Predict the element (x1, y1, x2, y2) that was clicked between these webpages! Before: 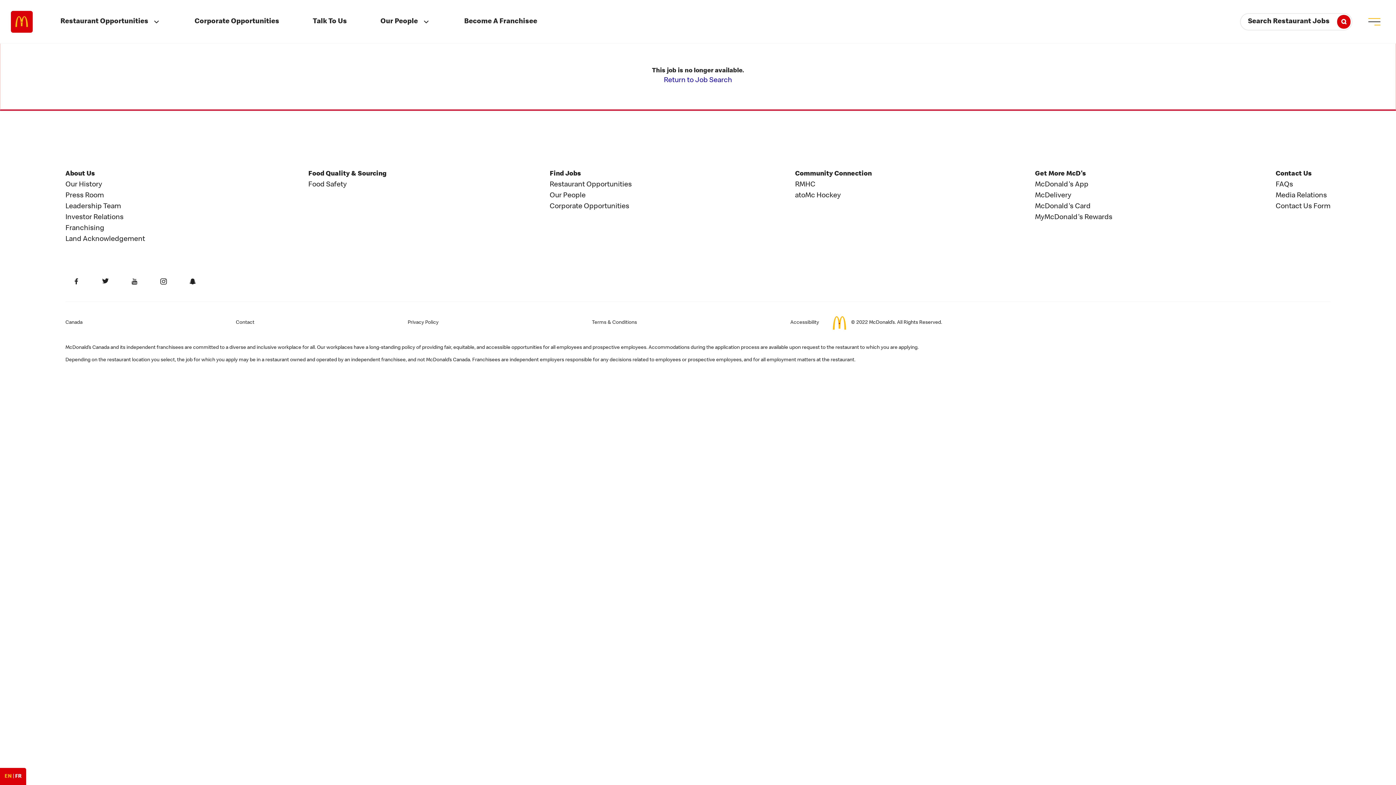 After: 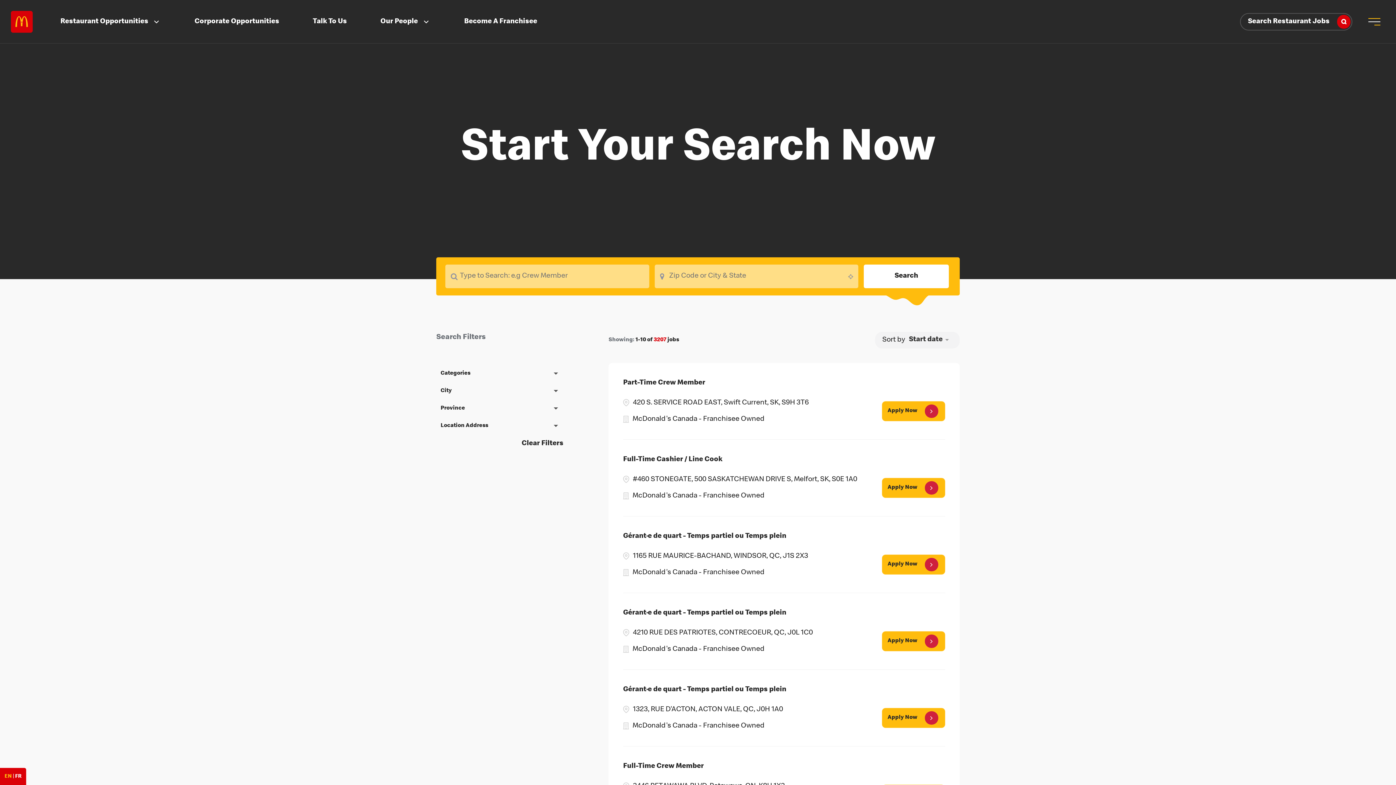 Action: bbox: (664, 77, 732, 84) label: Return to Job Search